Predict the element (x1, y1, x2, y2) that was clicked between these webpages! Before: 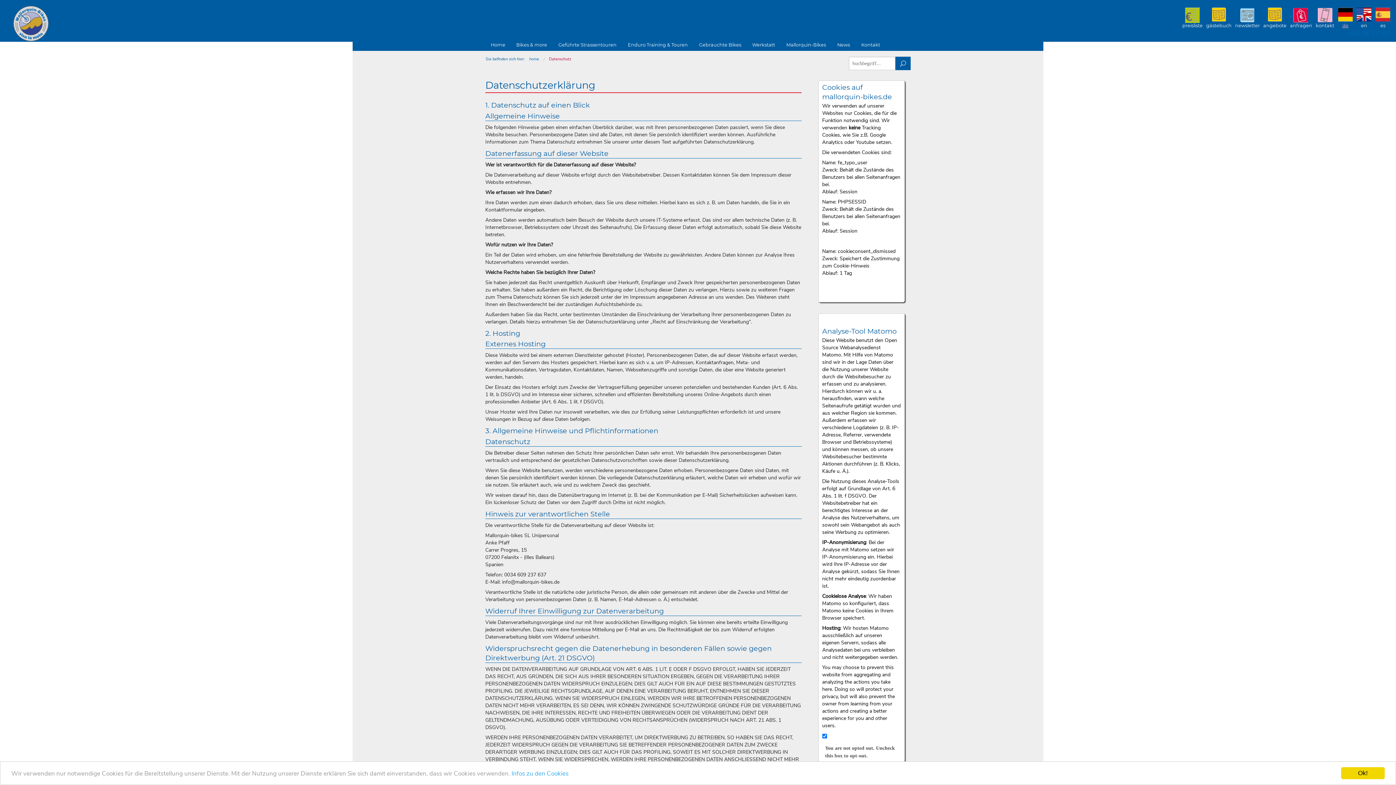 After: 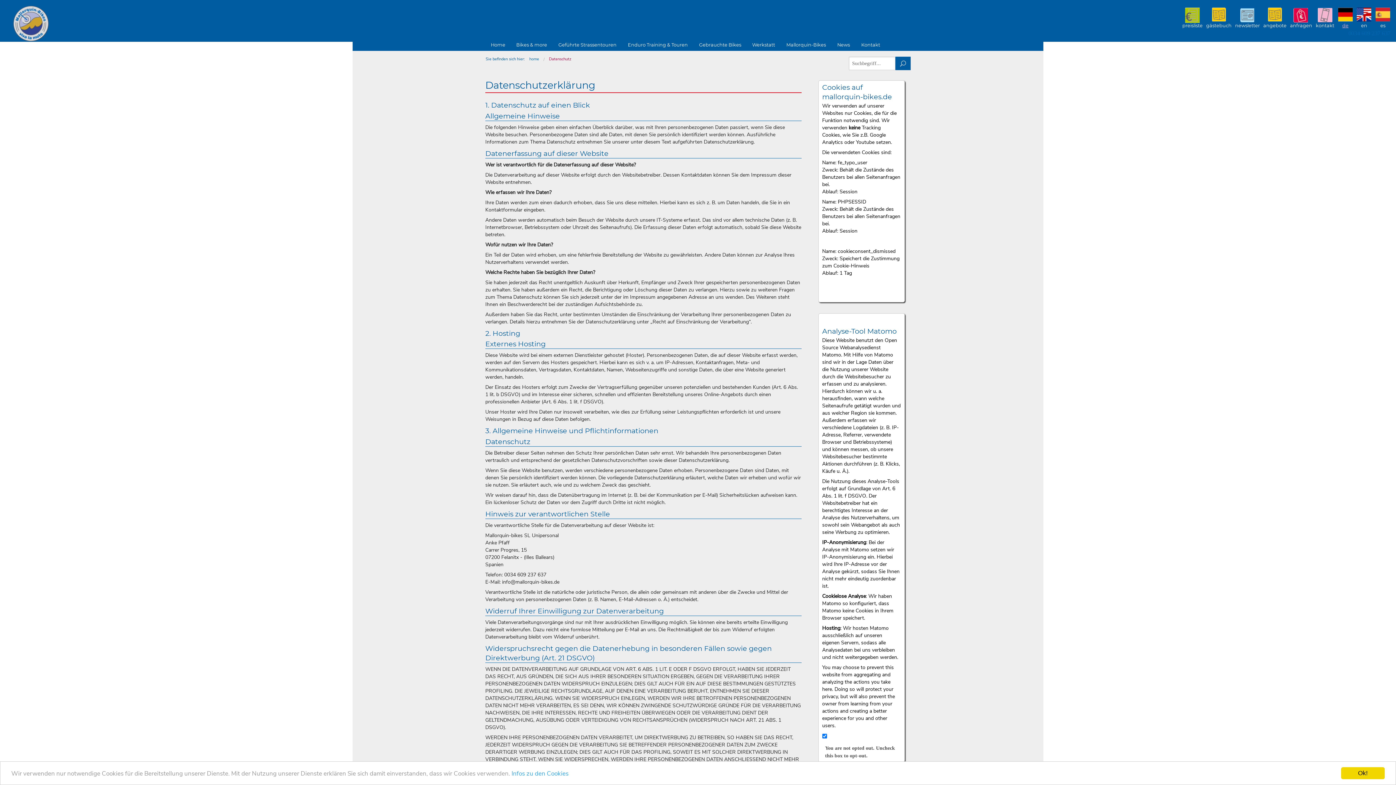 Action: label: Infos zu den Cookies bbox: (511, 769, 568, 778)